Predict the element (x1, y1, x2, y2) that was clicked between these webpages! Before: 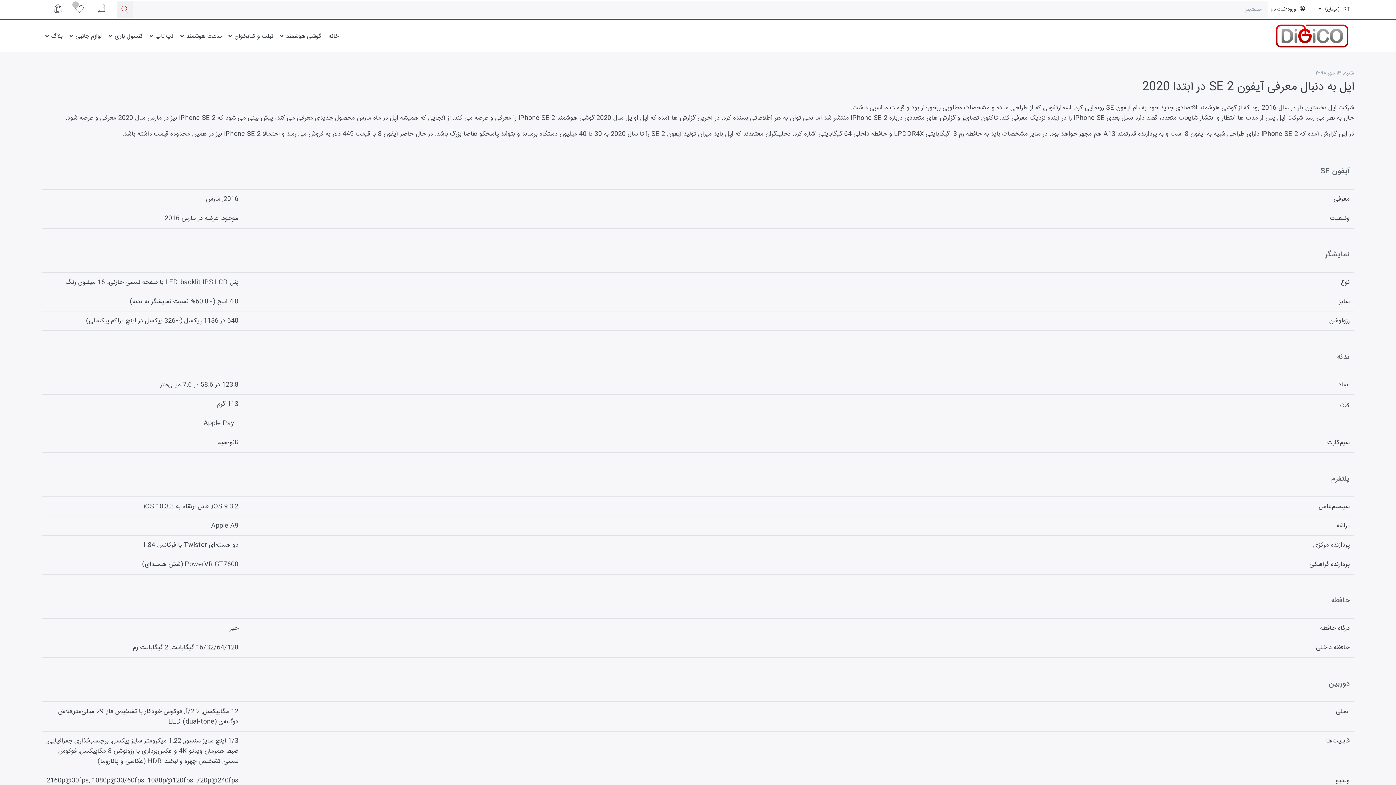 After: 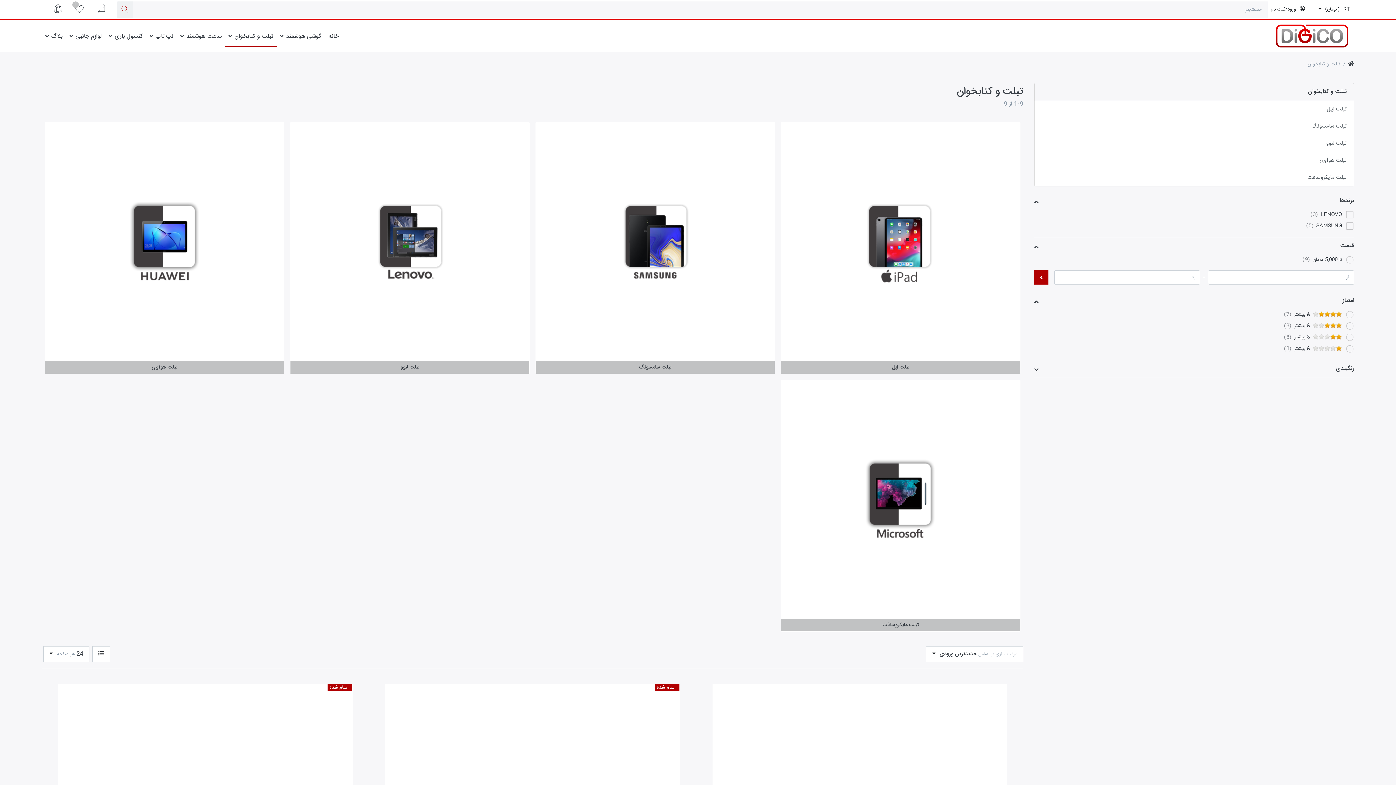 Action: bbox: (225, 25, 276, 47) label: تبلت و کتابخوان 